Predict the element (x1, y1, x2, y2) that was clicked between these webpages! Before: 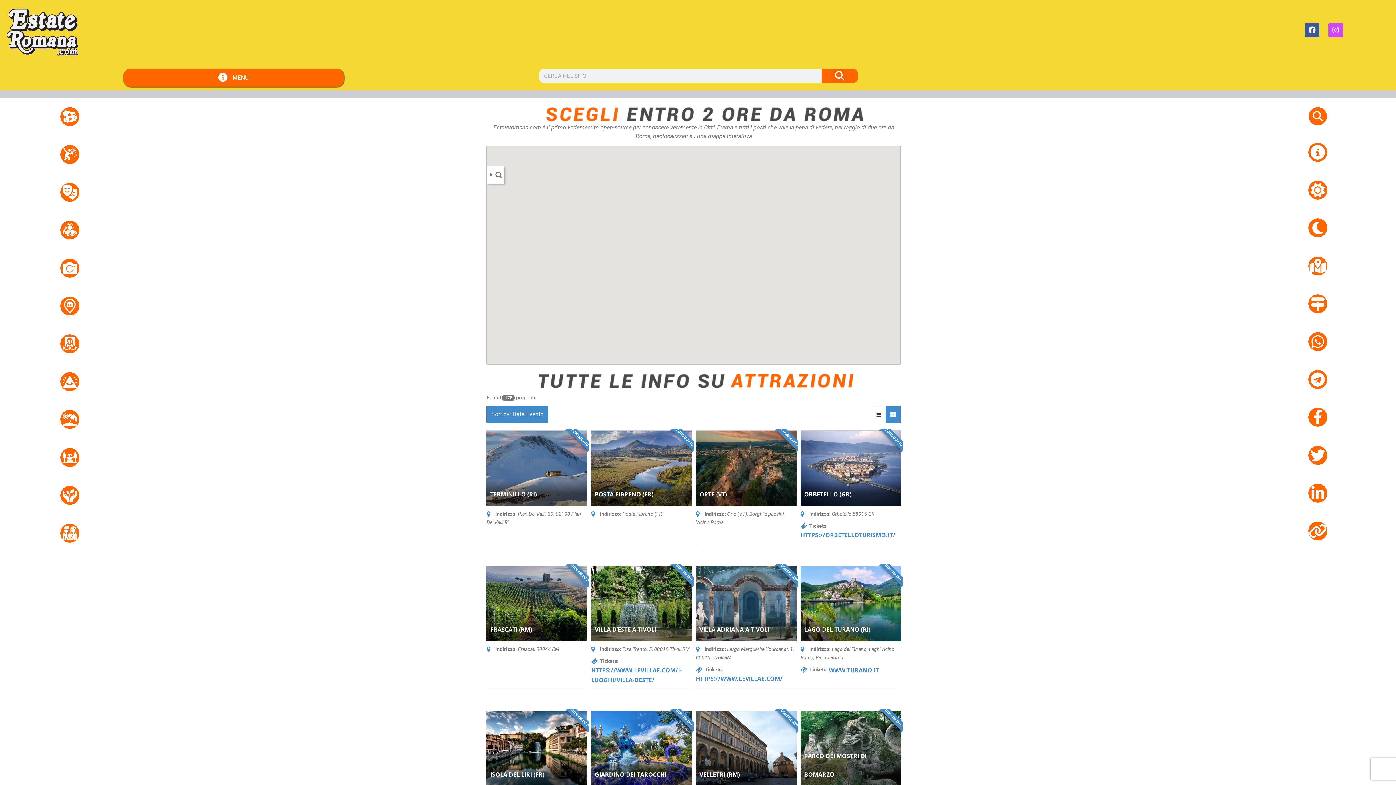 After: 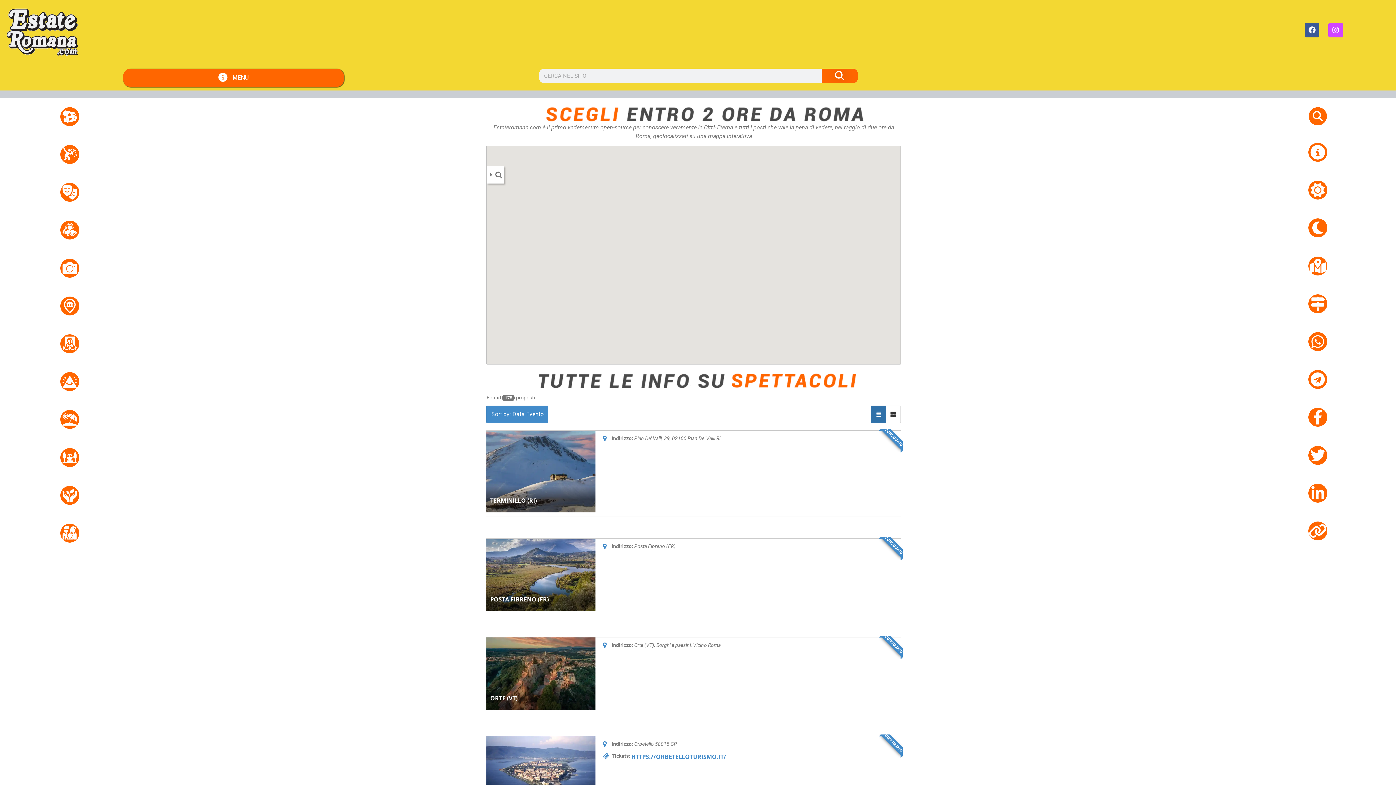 Action: bbox: (871, 405, 886, 423)